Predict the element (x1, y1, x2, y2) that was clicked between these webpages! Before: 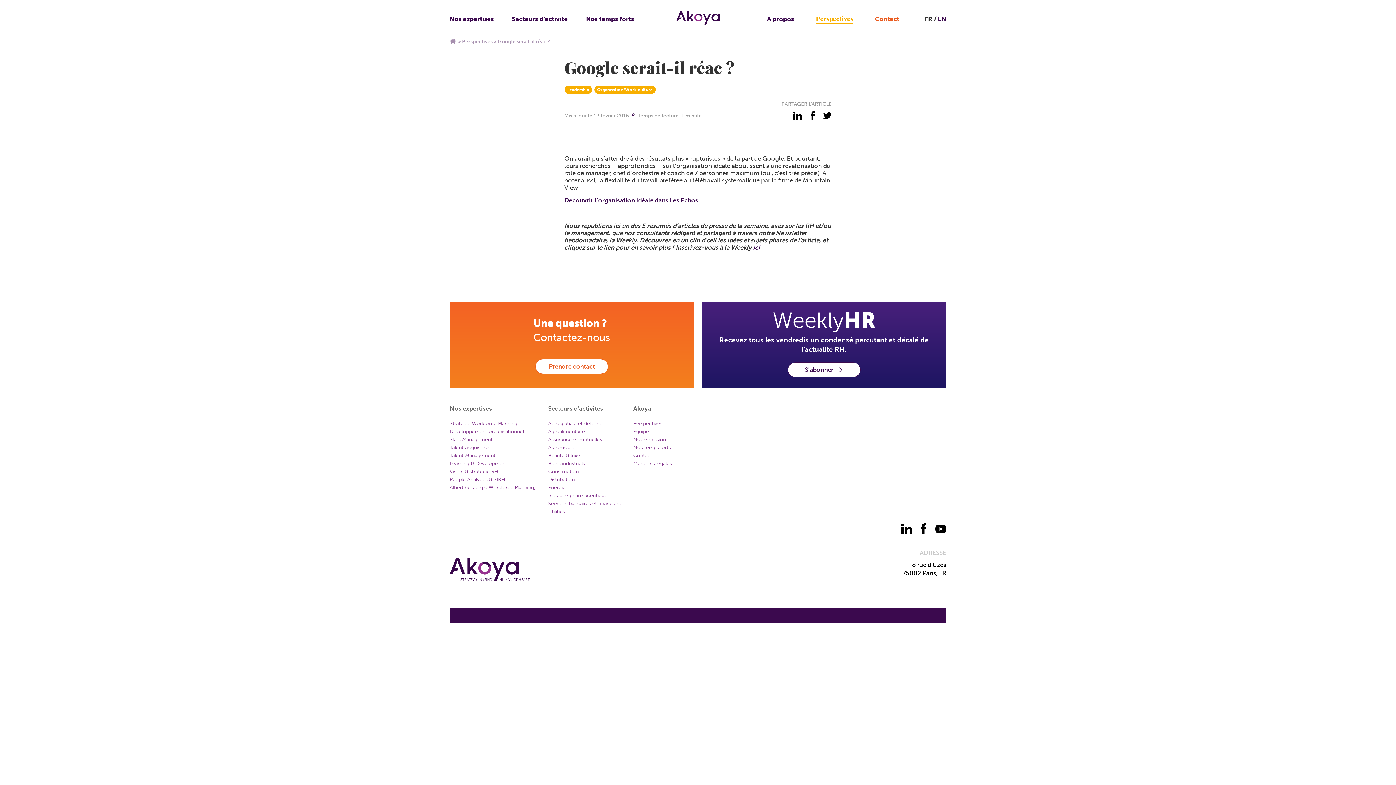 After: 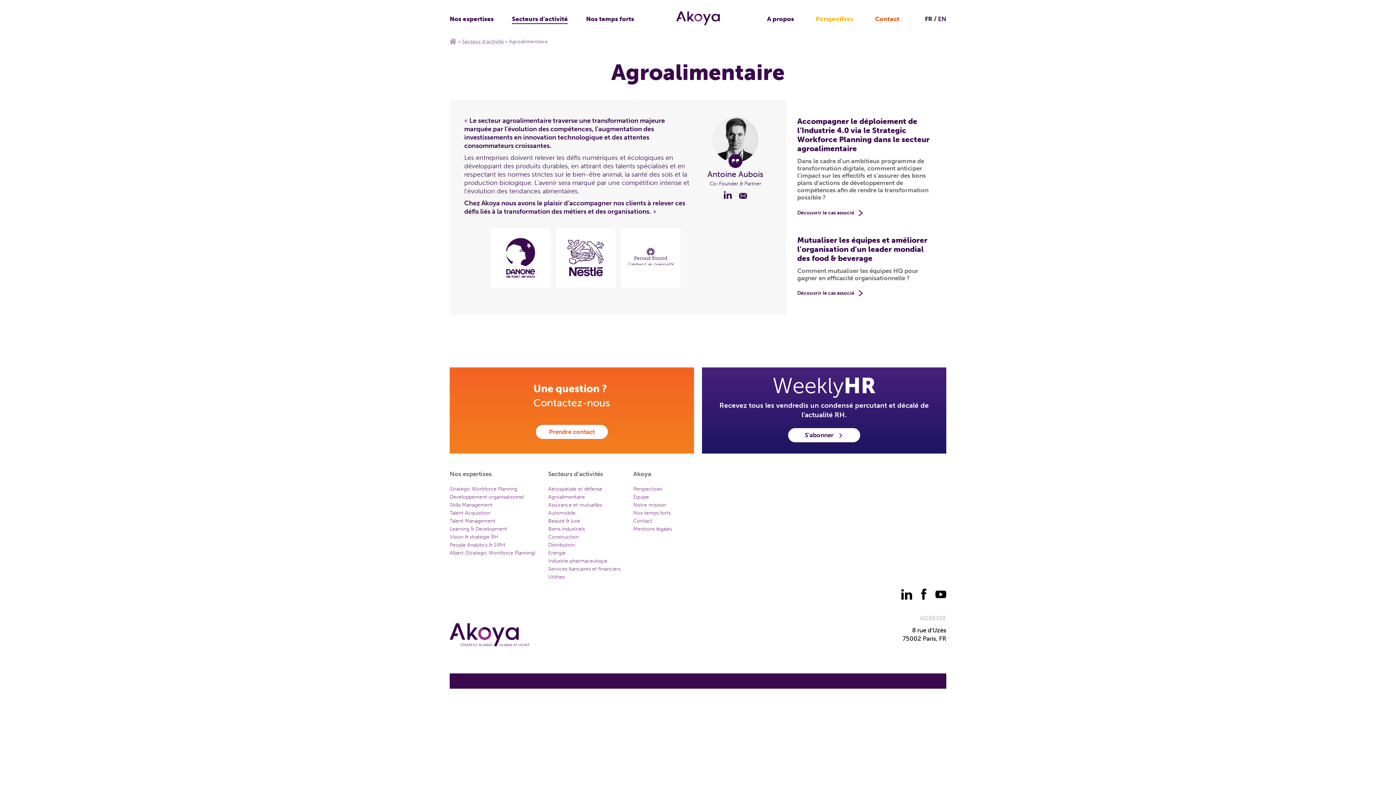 Action: label: Agroalimentaire bbox: (548, 428, 620, 435)